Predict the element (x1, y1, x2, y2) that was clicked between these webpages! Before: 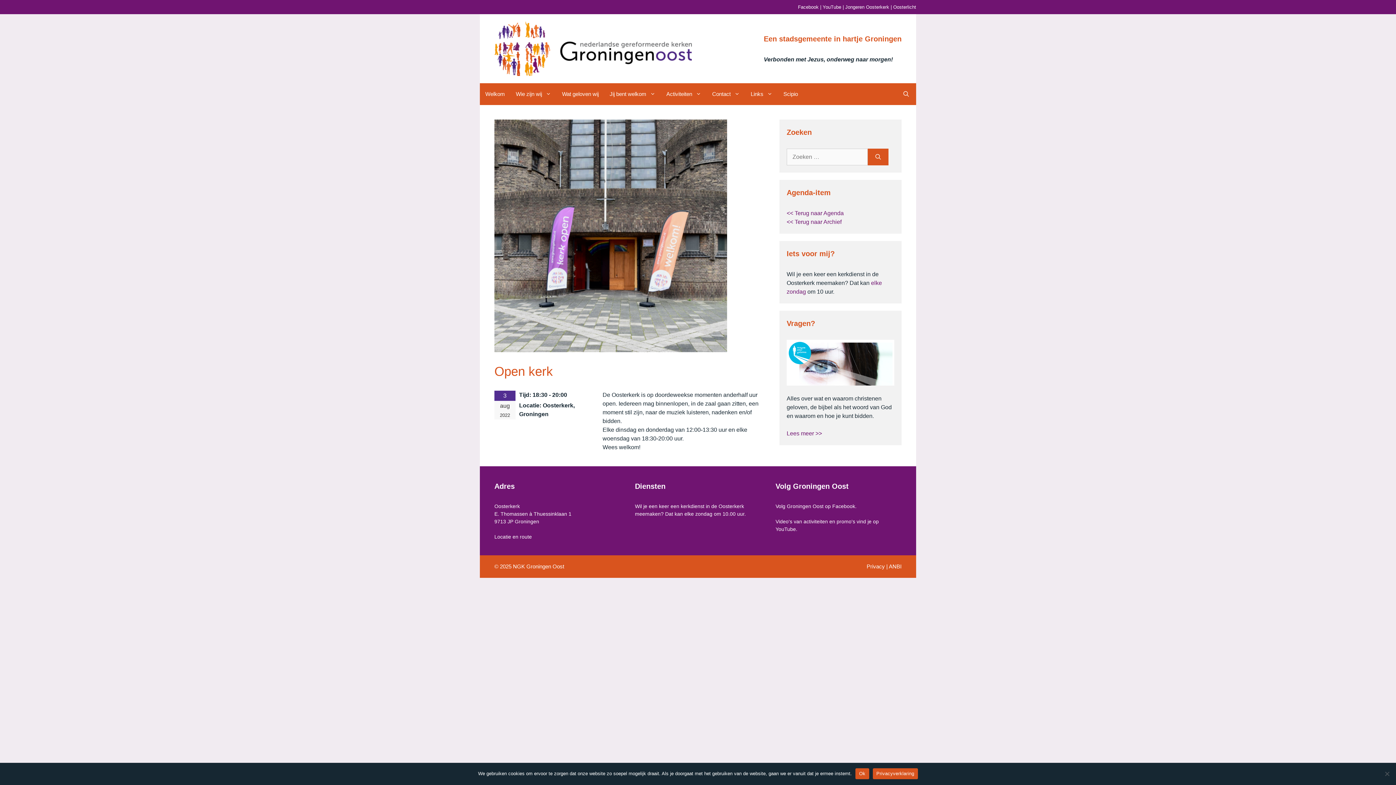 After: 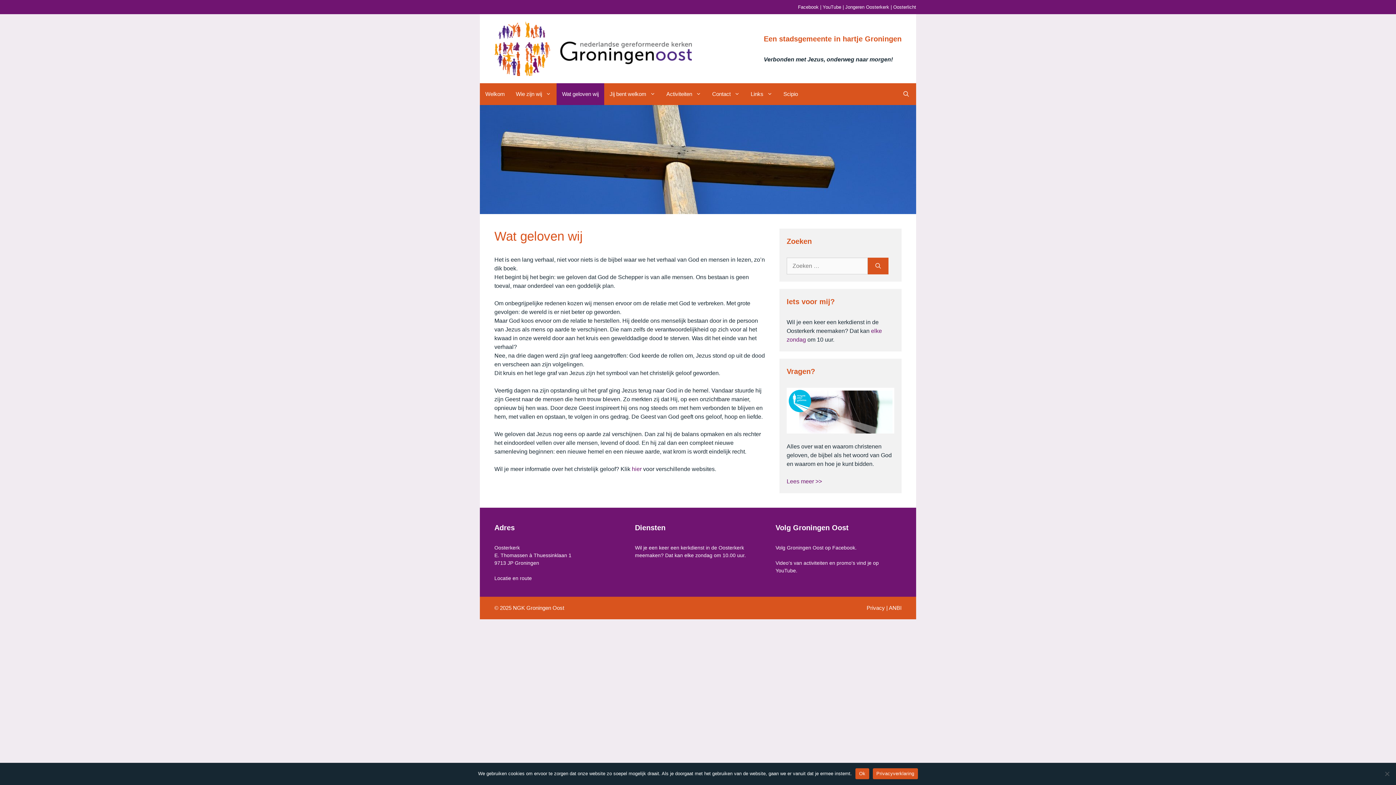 Action: bbox: (556, 83, 604, 105) label: Wat geloven wij